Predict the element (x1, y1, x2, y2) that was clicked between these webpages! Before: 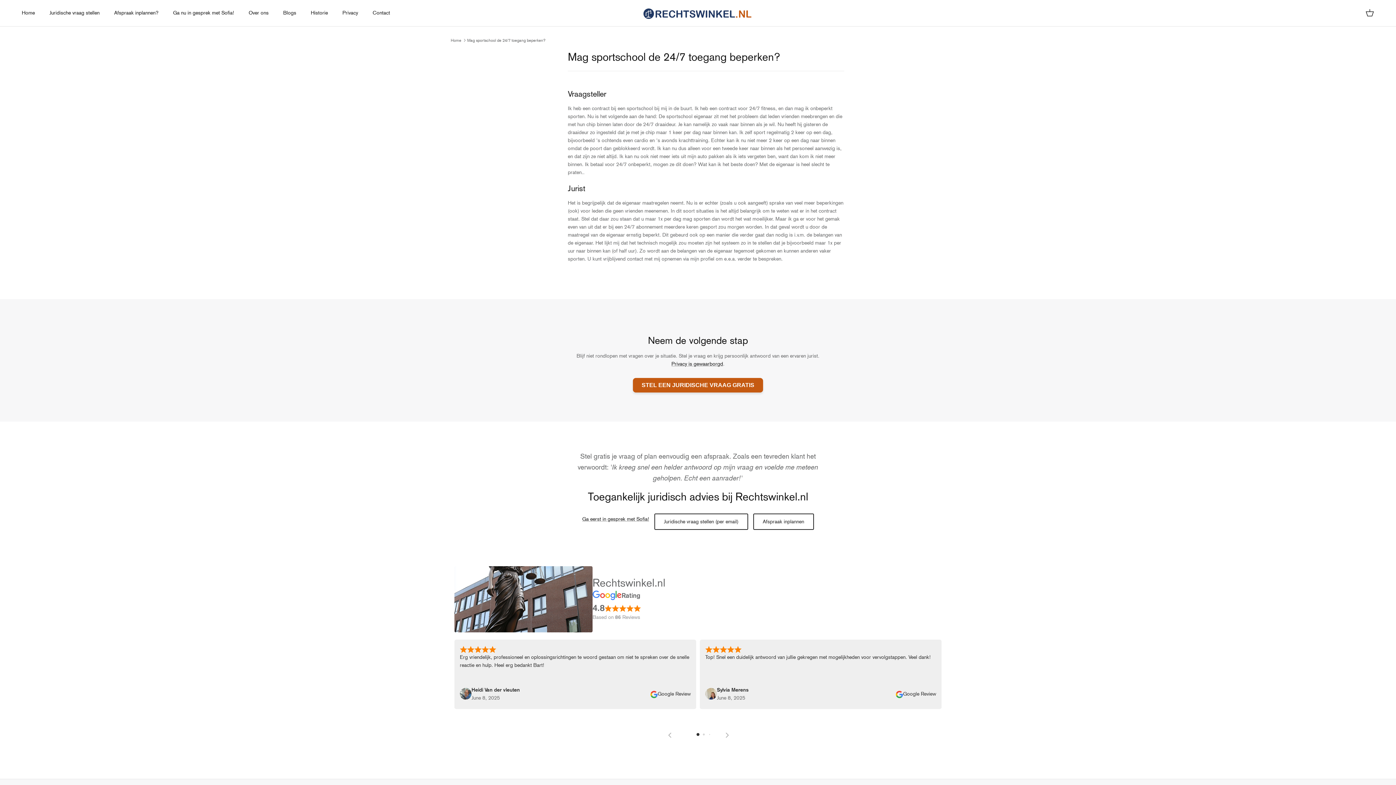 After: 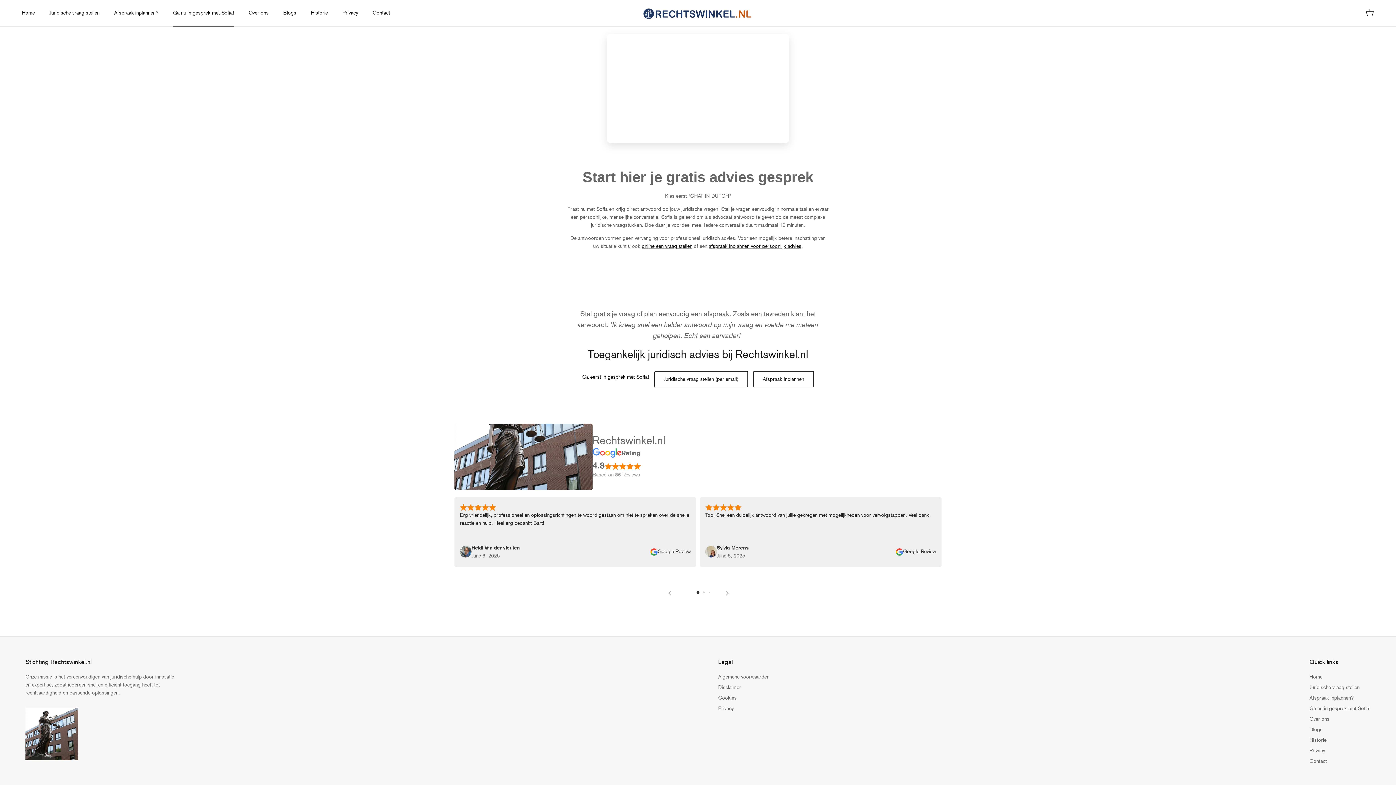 Action: label: Ga eerst in gesprek met Sofia! bbox: (582, 516, 649, 522)